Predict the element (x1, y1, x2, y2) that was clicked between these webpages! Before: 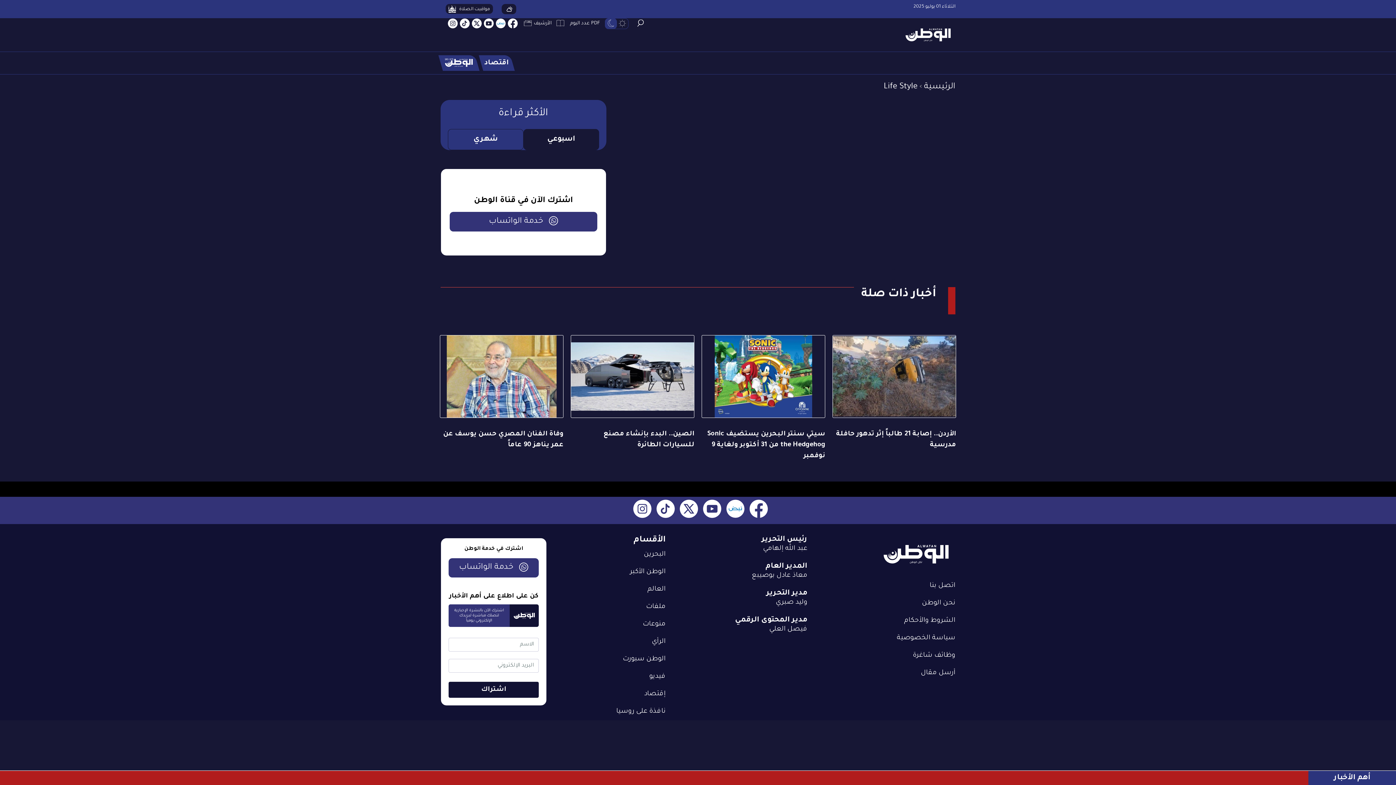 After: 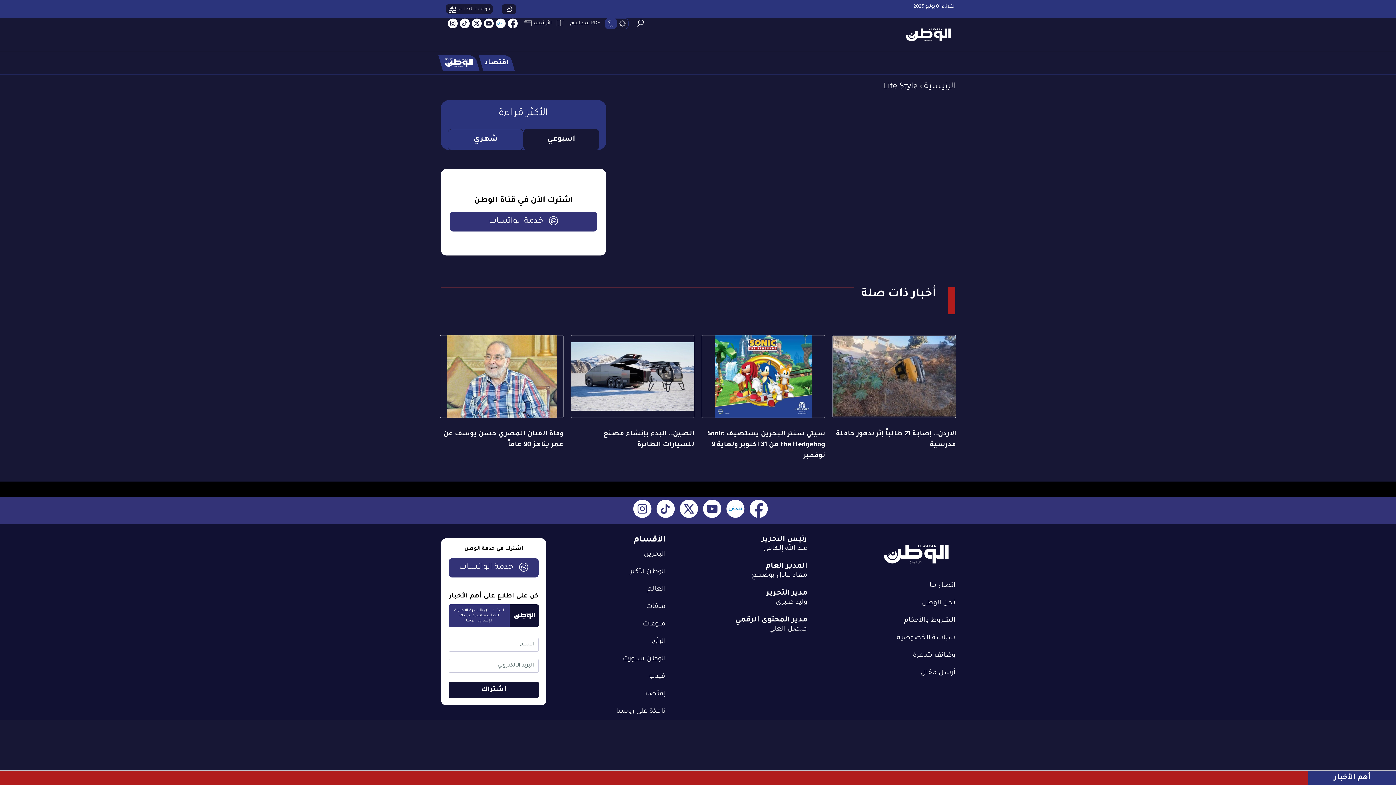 Action: bbox: (496, 21, 505, 26)